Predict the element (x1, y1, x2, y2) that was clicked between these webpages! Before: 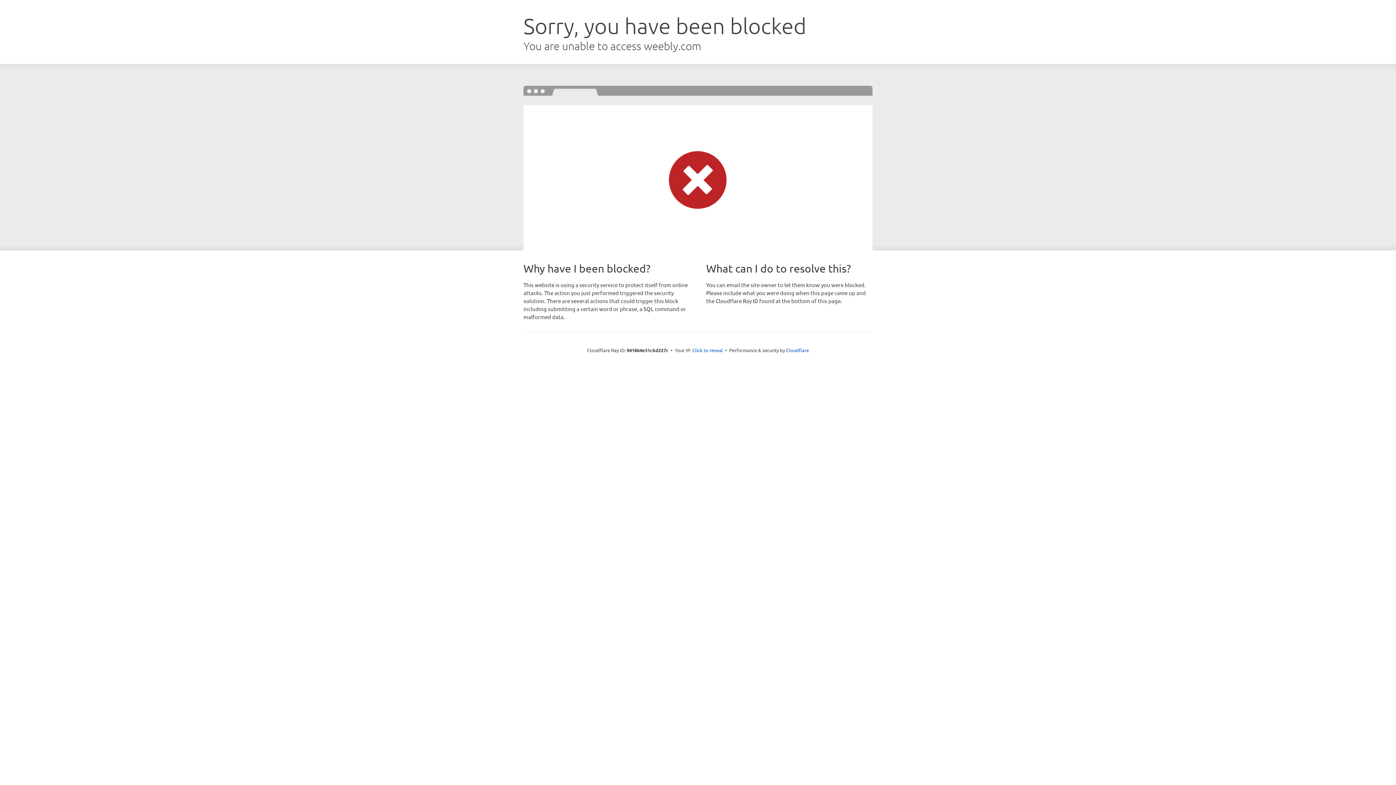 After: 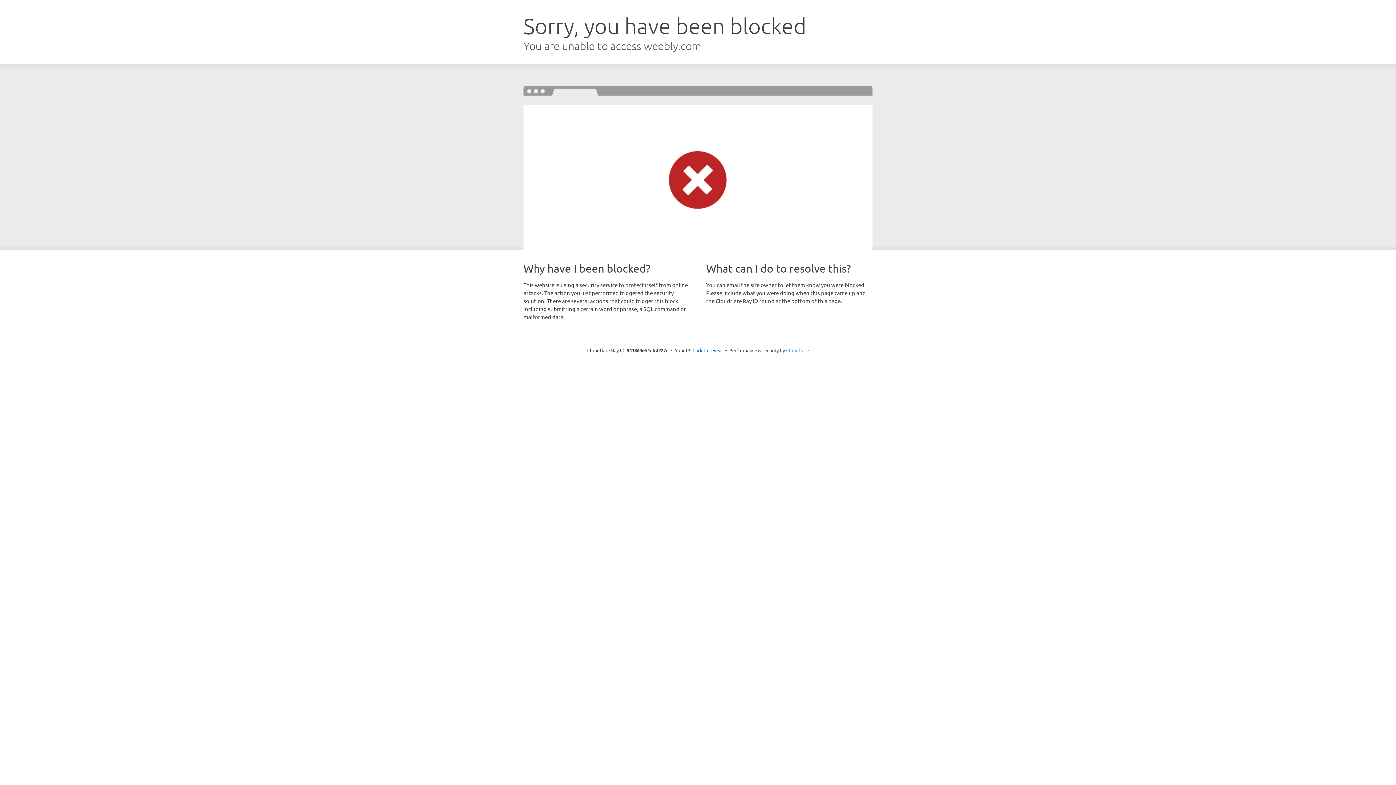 Action: bbox: (786, 347, 809, 353) label: Cloudflare